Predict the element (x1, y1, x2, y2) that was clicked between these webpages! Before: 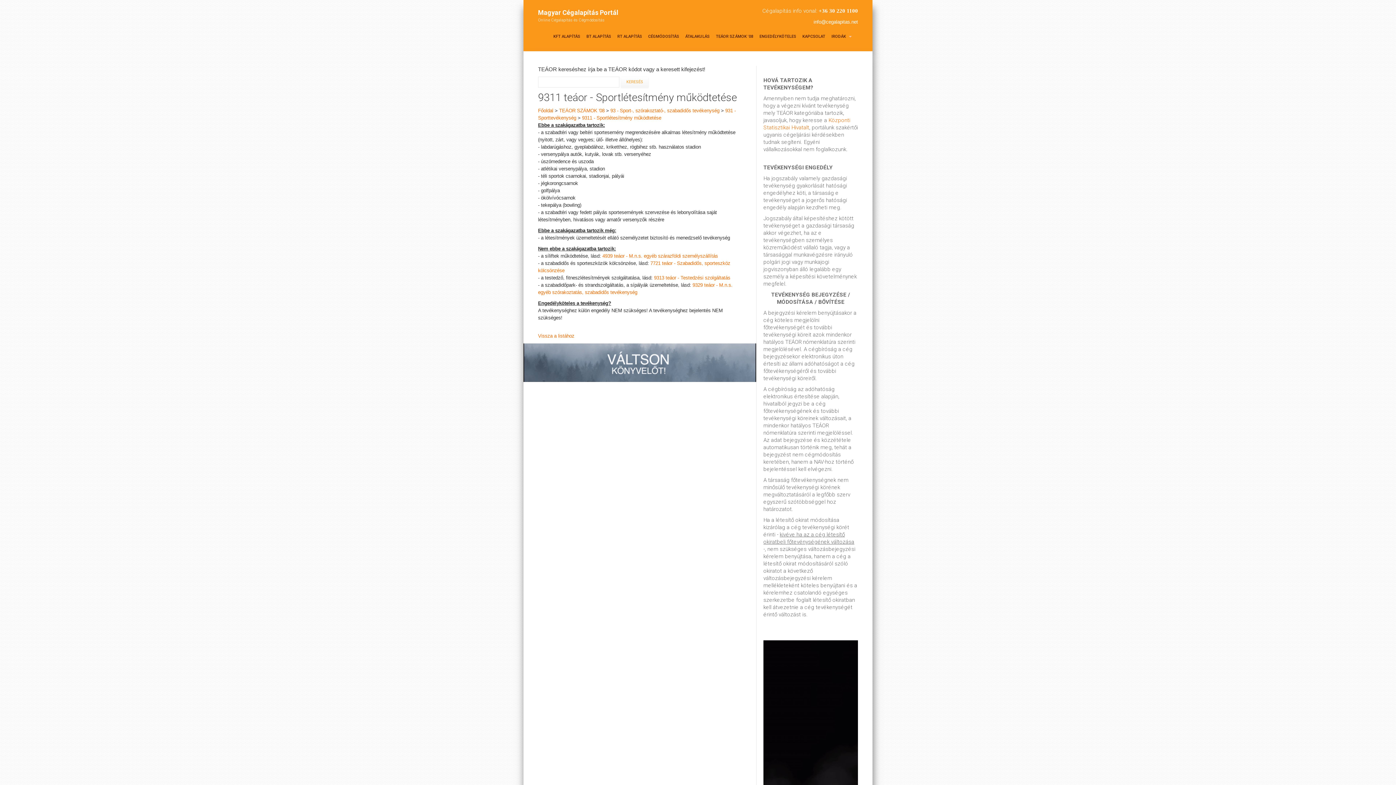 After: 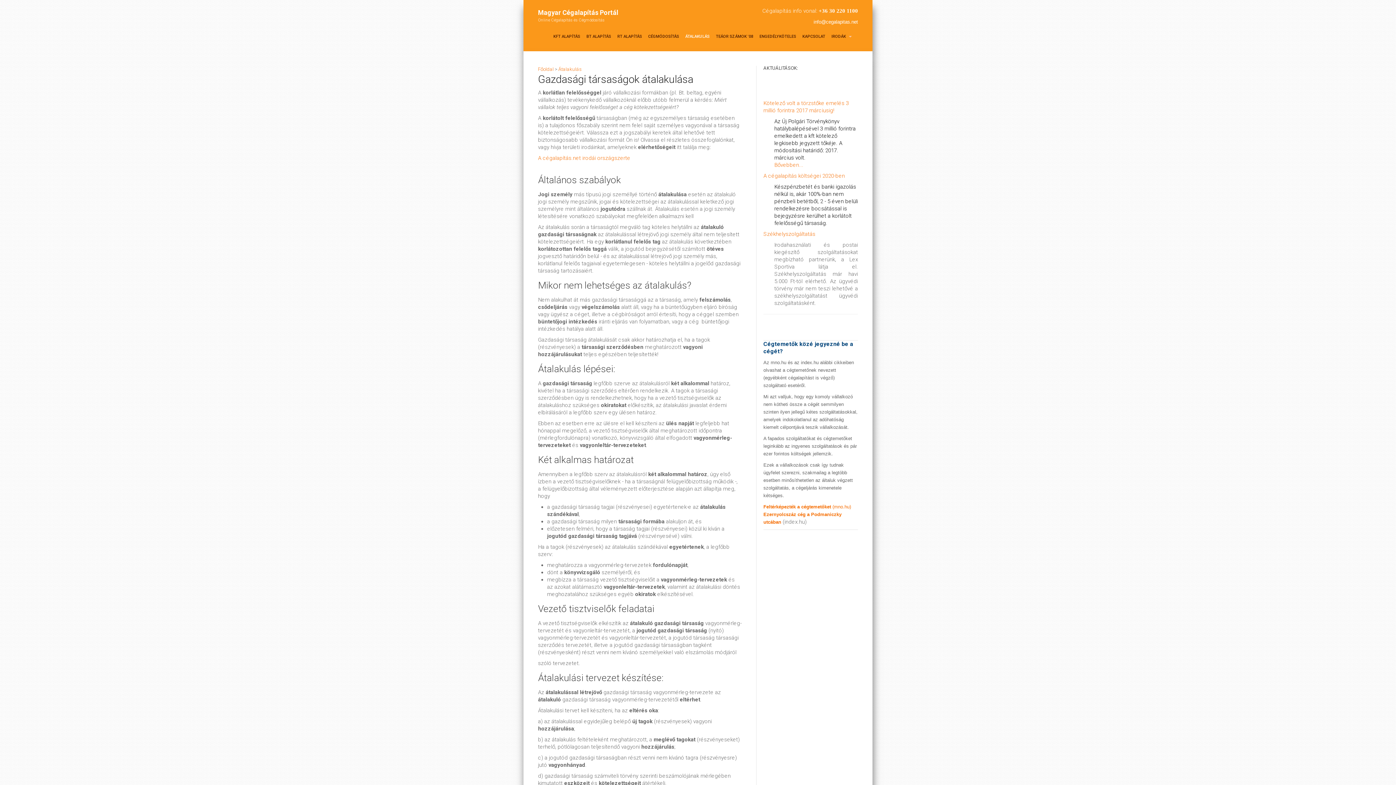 Action: label: ÁTALAKULÁS bbox: (685, 29, 716, 44)